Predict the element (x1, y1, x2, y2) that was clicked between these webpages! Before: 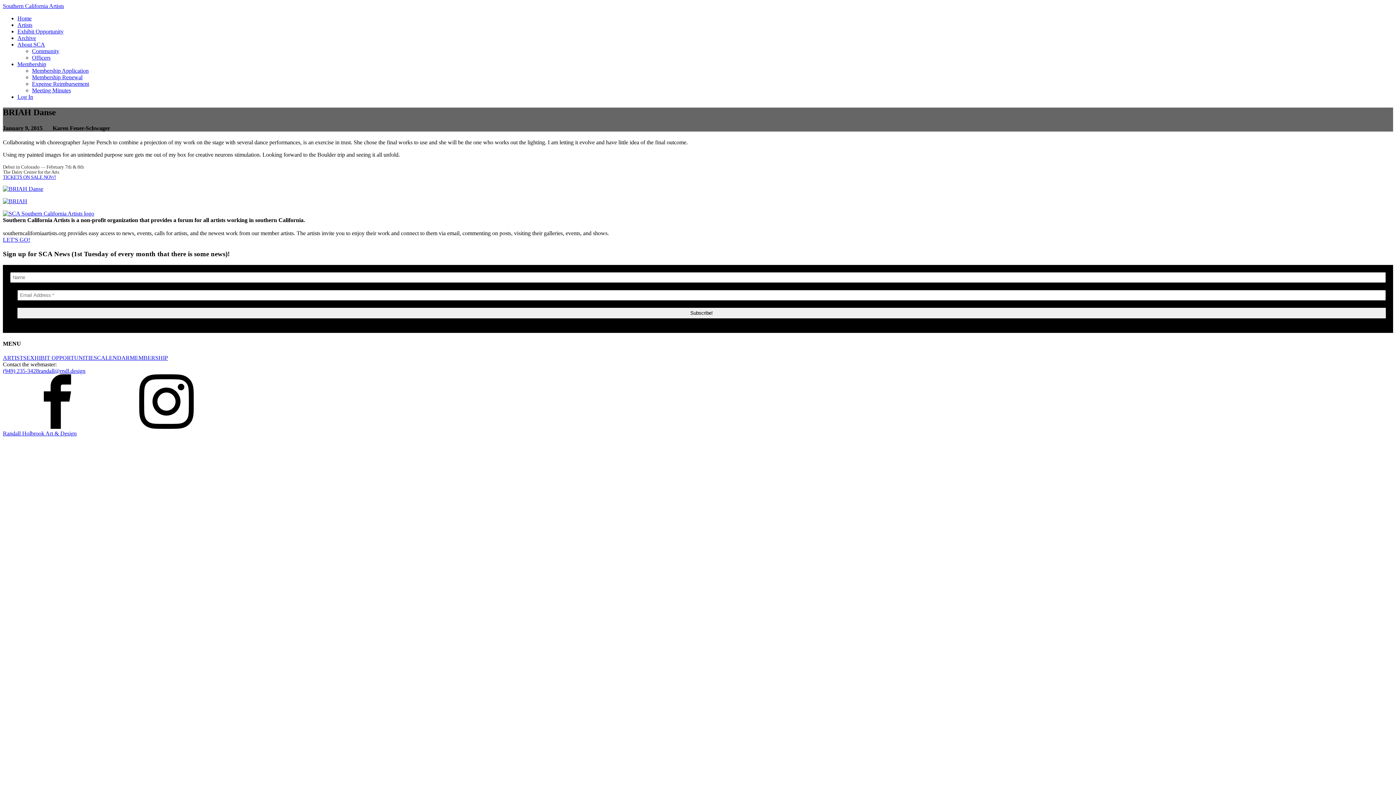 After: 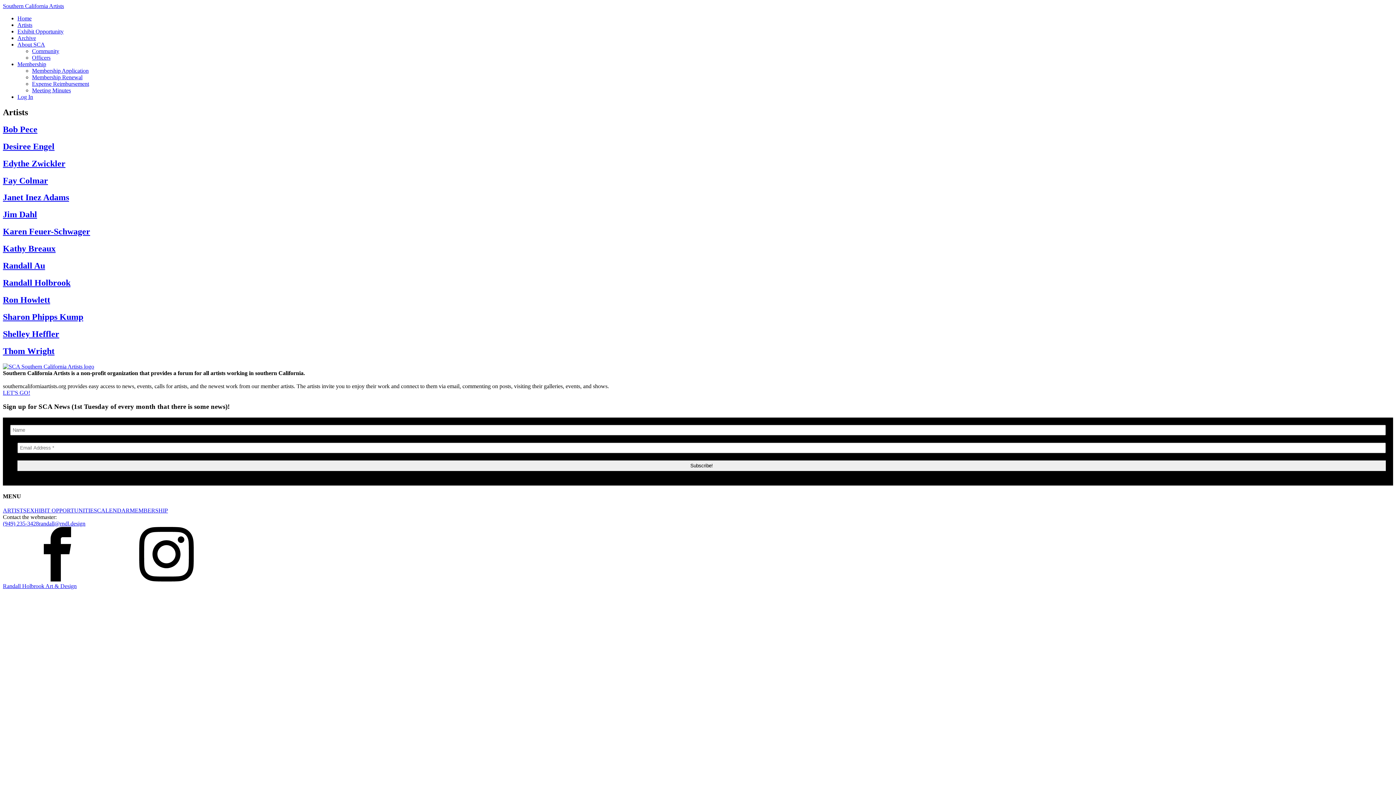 Action: label: ARTISTS bbox: (2, 355, 26, 361)